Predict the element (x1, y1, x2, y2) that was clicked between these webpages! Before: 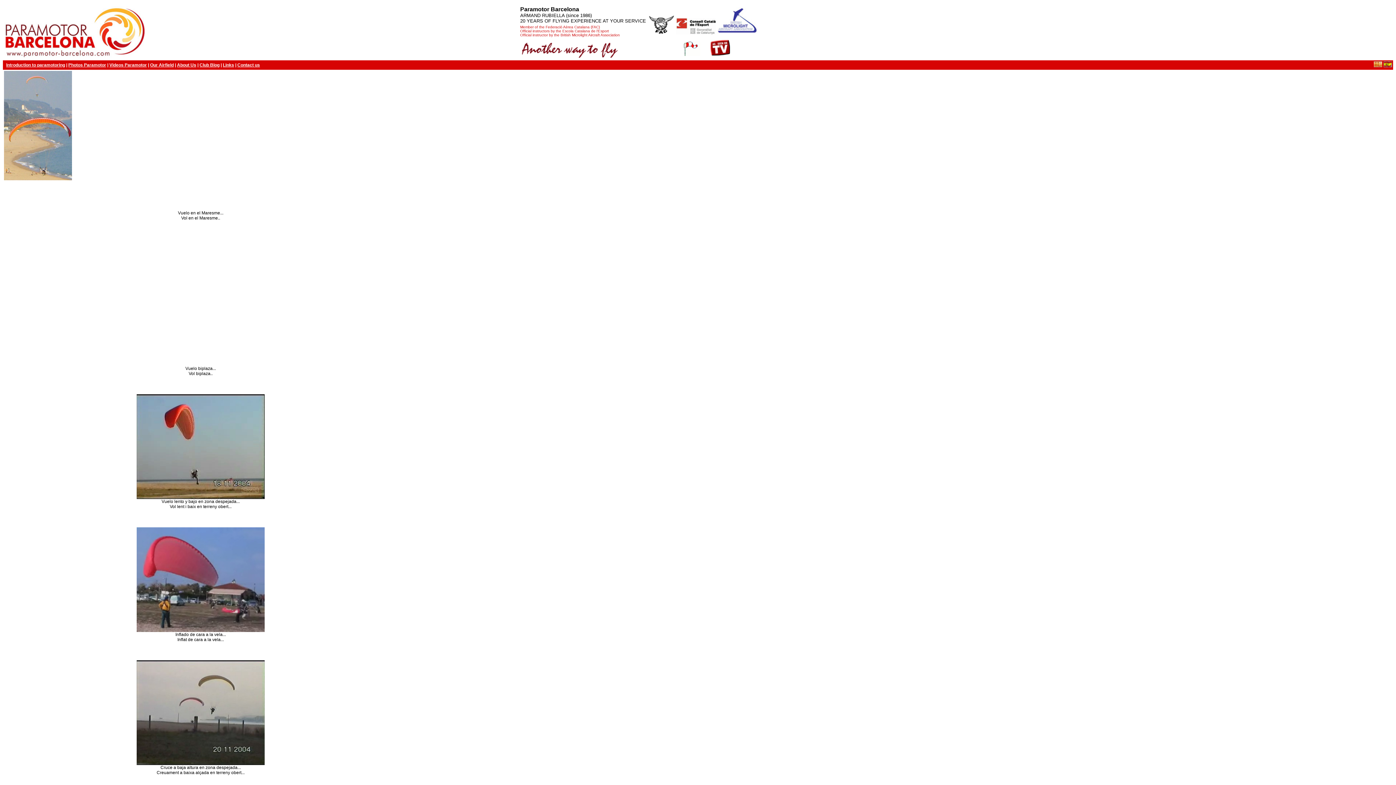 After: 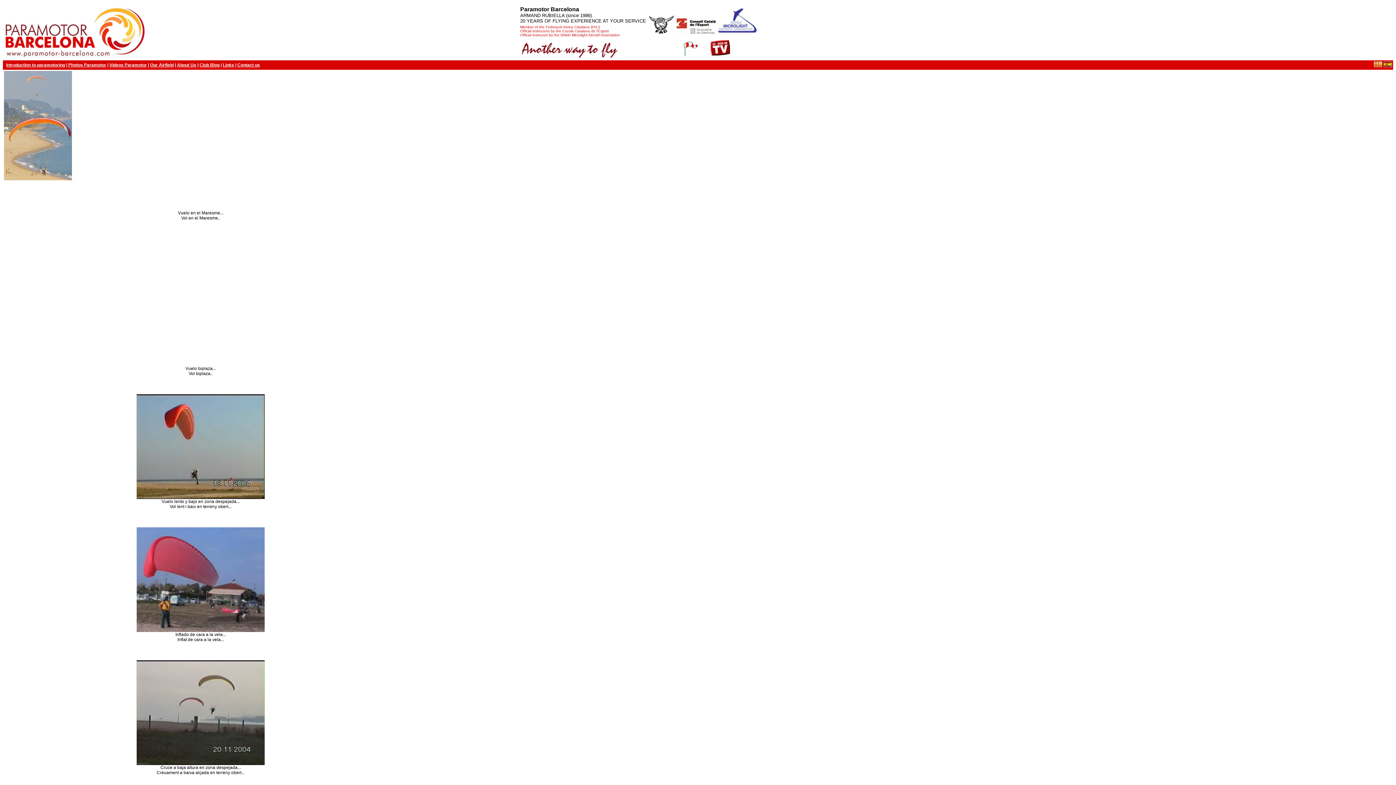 Action: label: Club Blog bbox: (199, 62, 219, 67)